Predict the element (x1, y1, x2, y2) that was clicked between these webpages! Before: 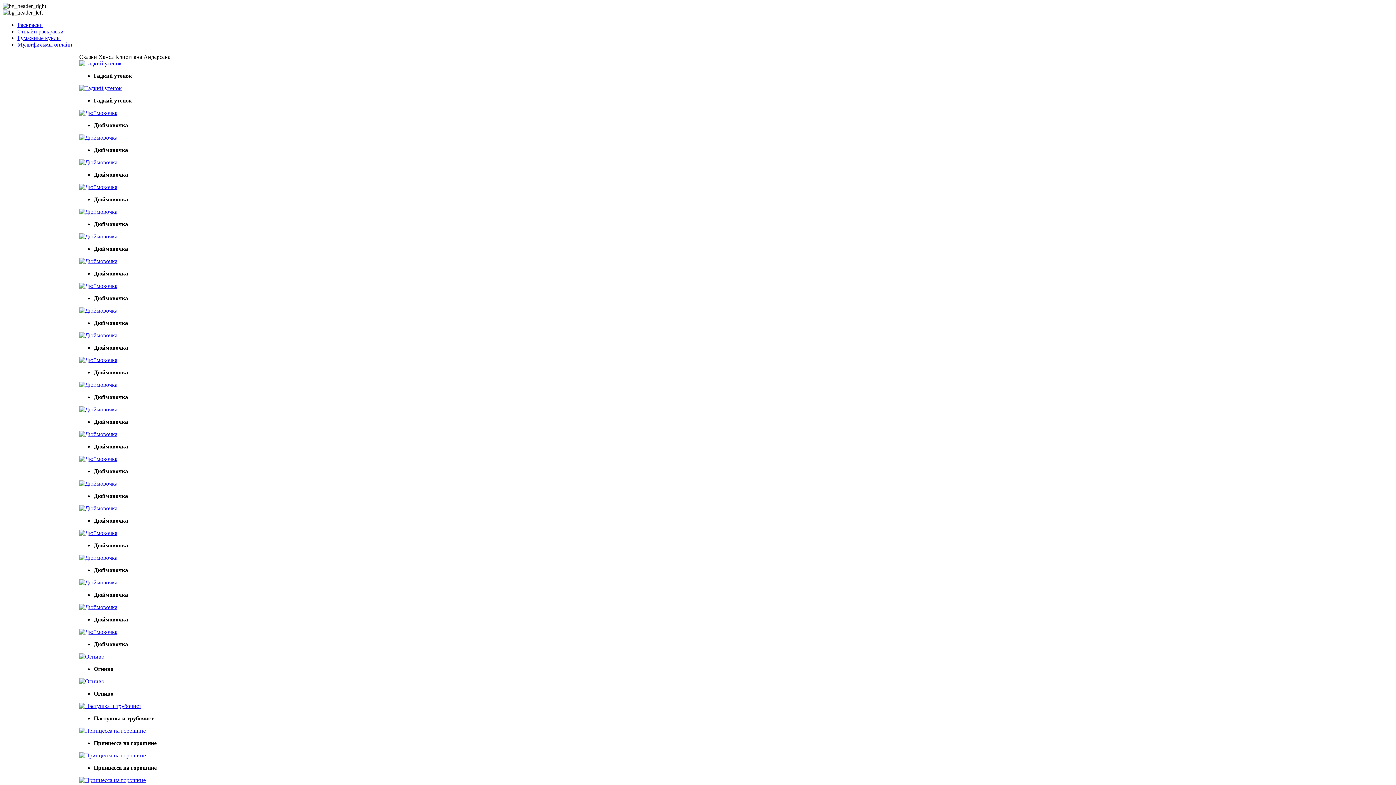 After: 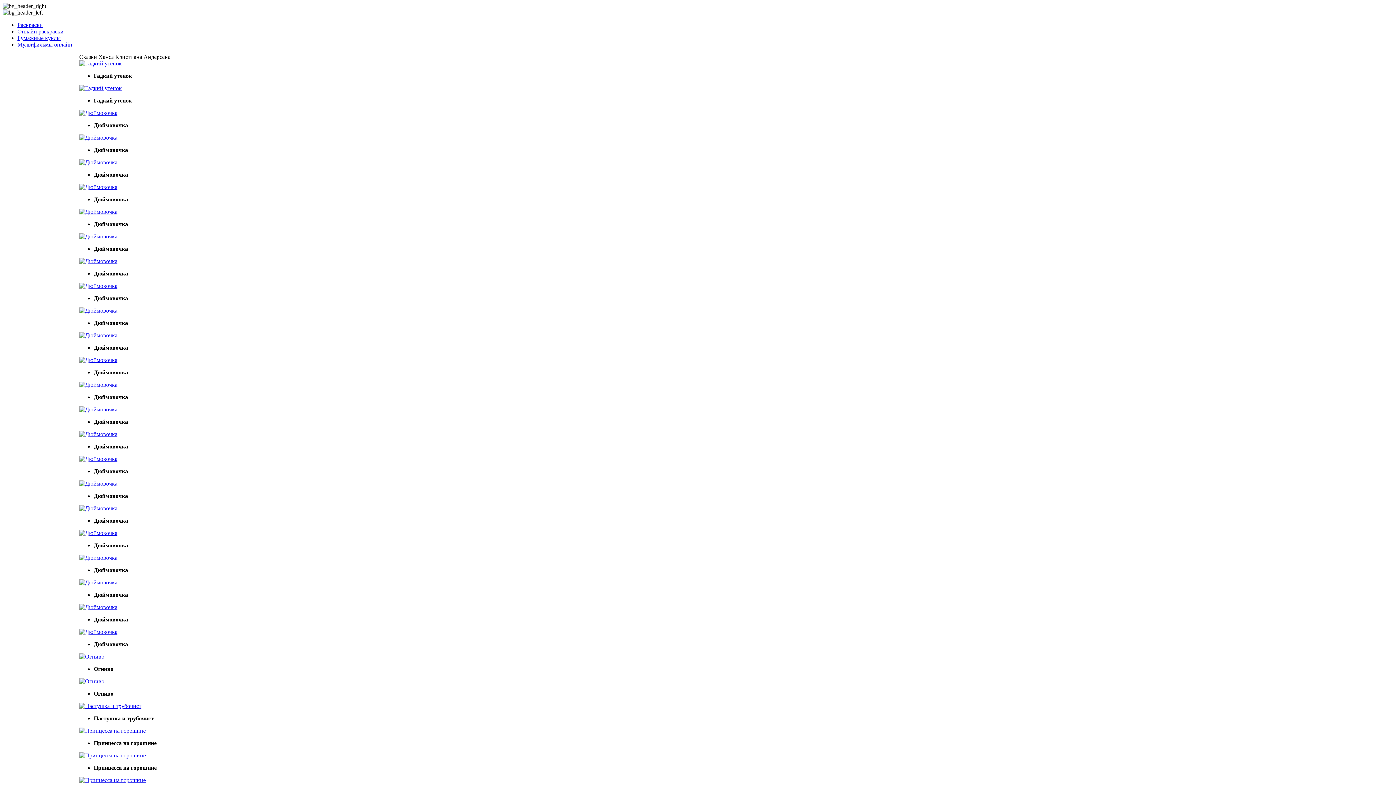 Action: bbox: (79, 159, 117, 165)